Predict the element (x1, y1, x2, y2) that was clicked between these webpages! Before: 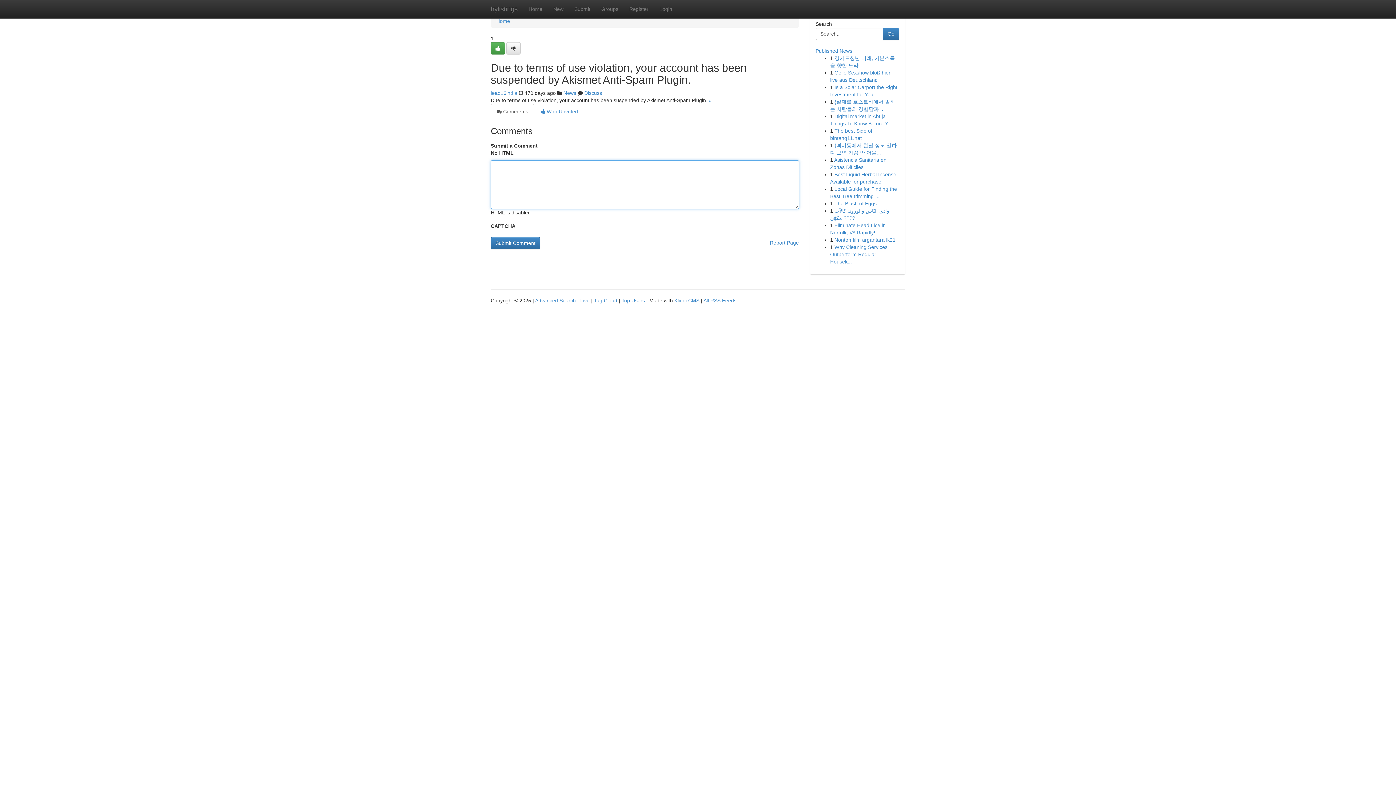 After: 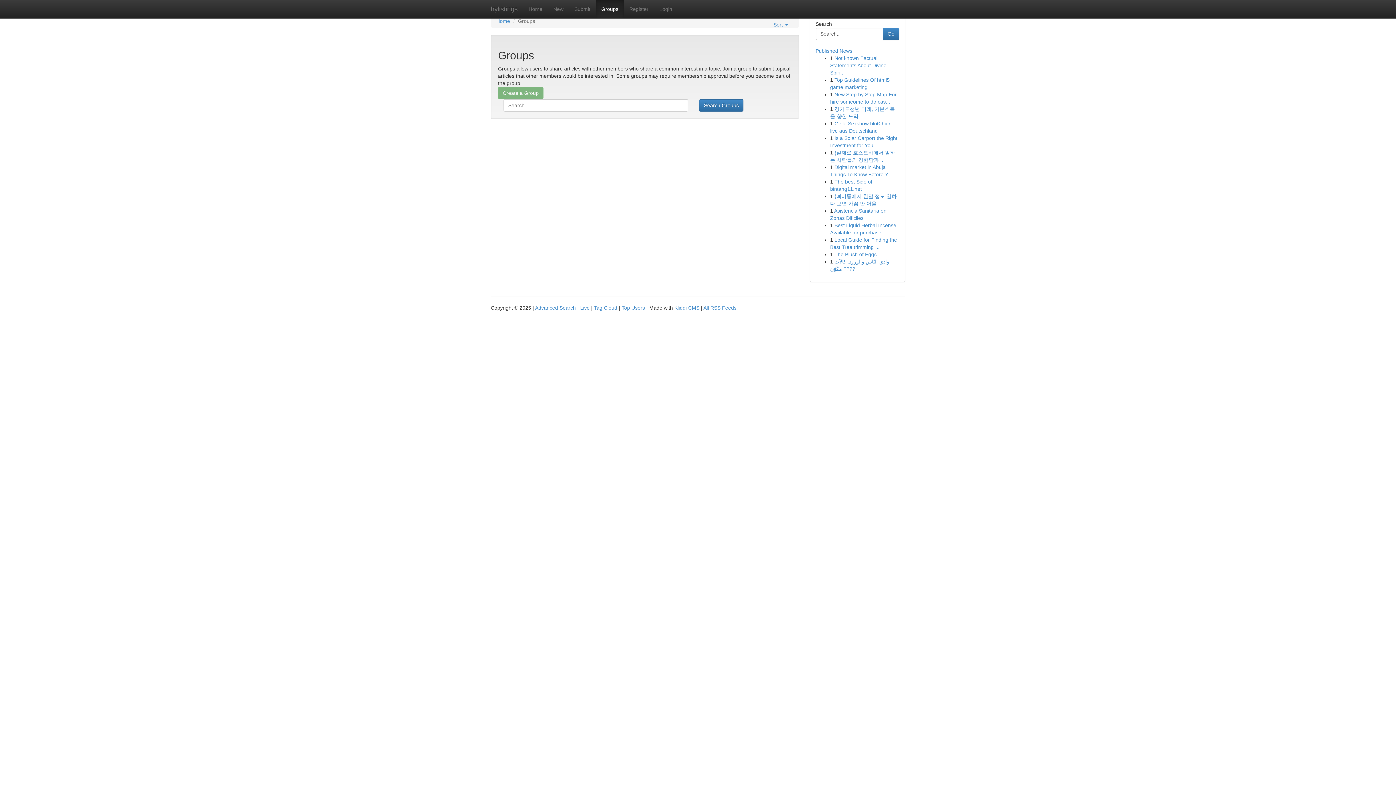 Action: bbox: (596, 0, 624, 18) label: Groups